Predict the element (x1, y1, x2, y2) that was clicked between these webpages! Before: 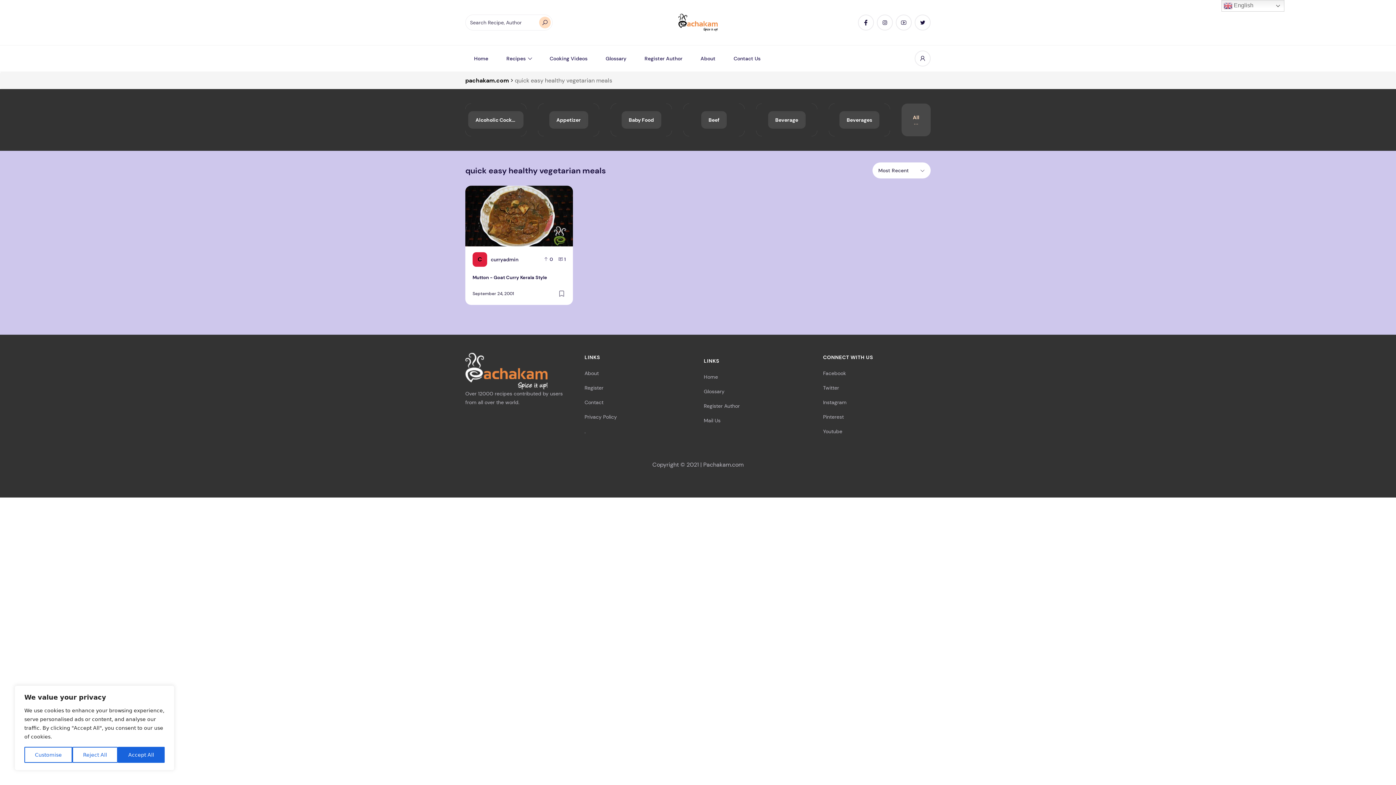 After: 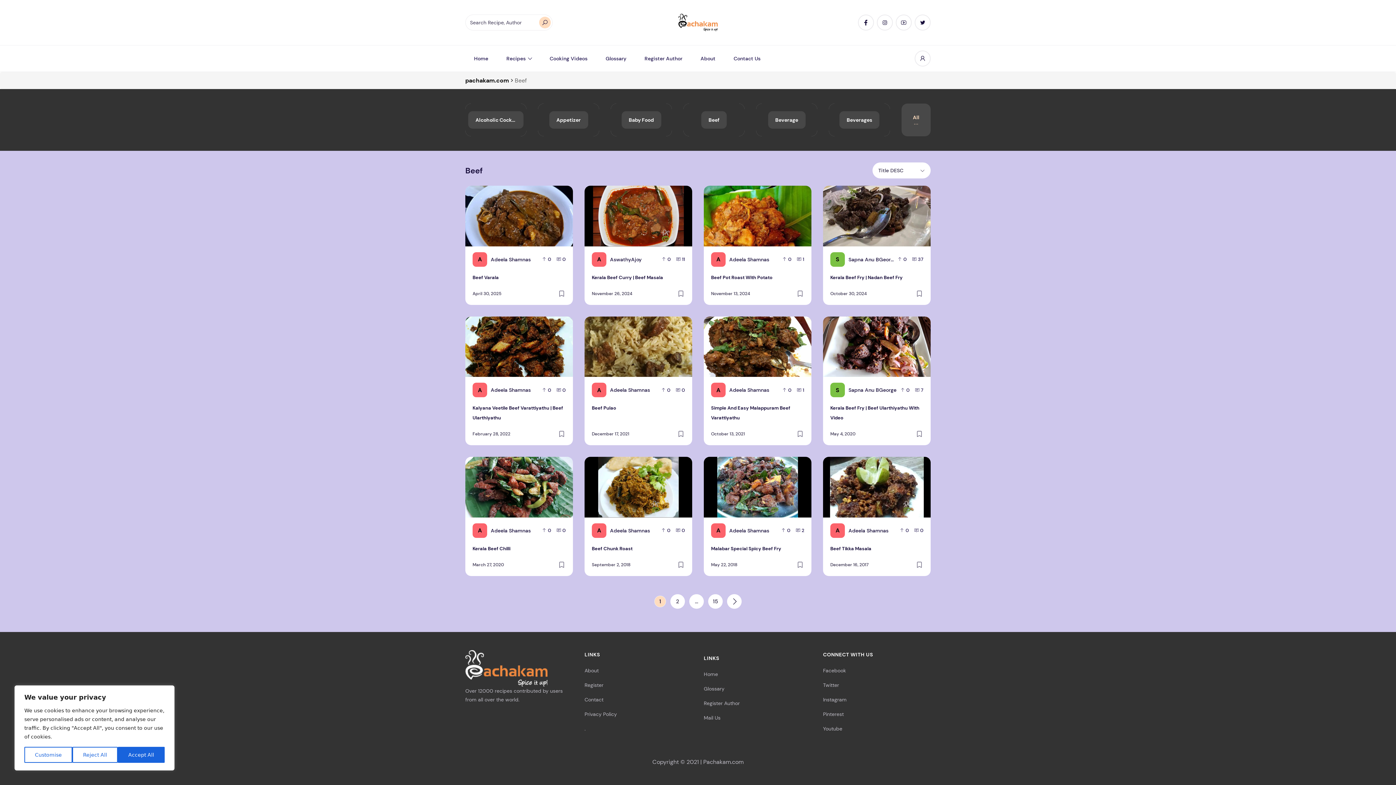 Action: bbox: (683, 103, 744, 136) label: Beef